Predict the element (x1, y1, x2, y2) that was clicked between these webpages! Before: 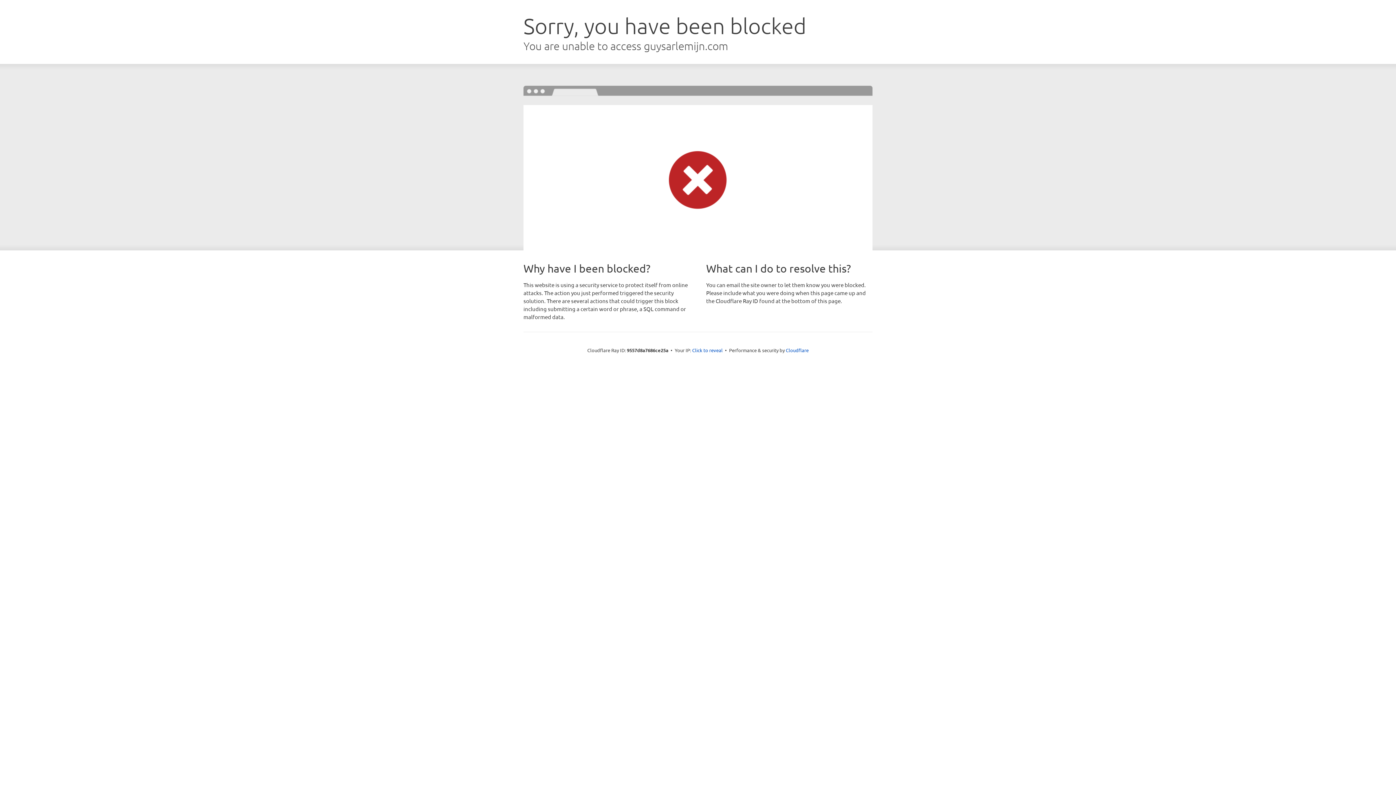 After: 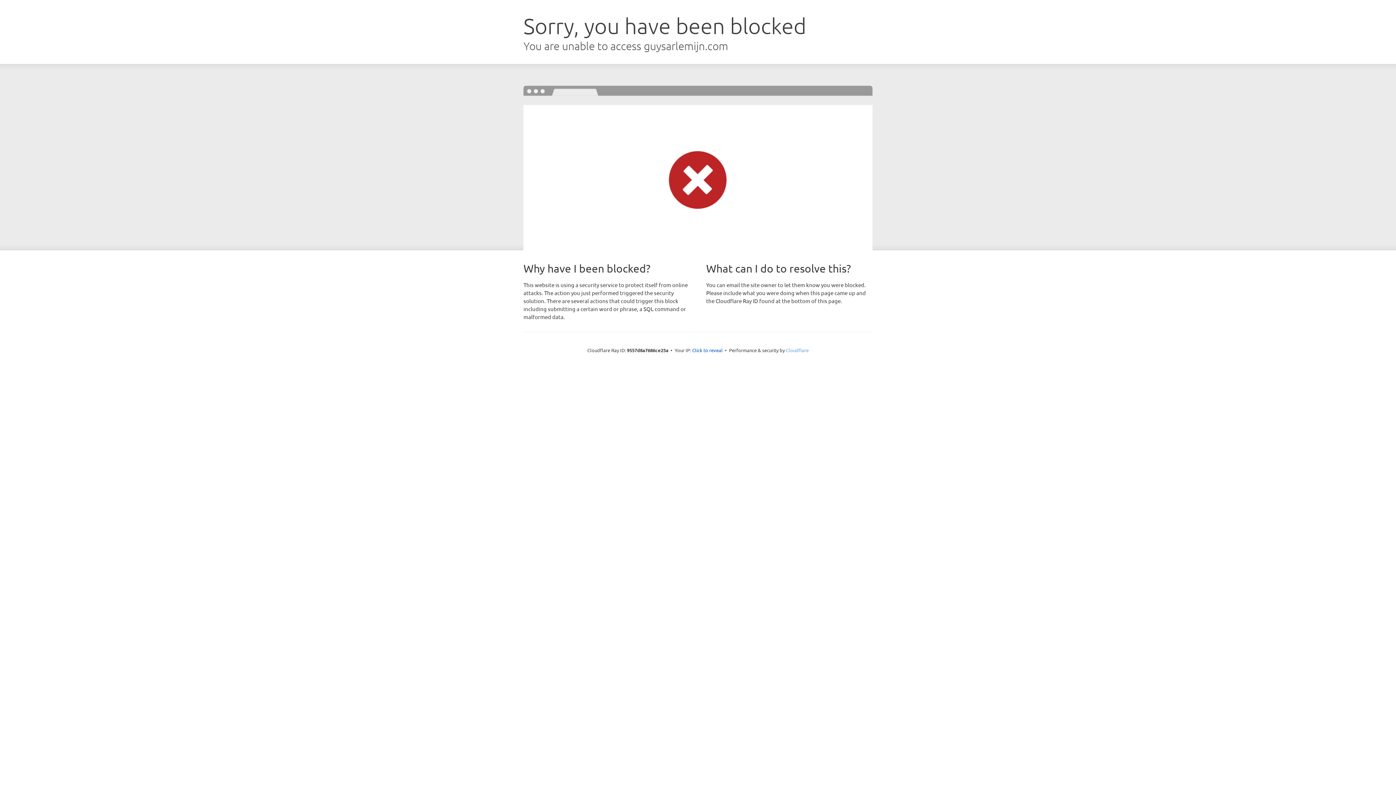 Action: label: Cloudflare bbox: (786, 347, 808, 353)